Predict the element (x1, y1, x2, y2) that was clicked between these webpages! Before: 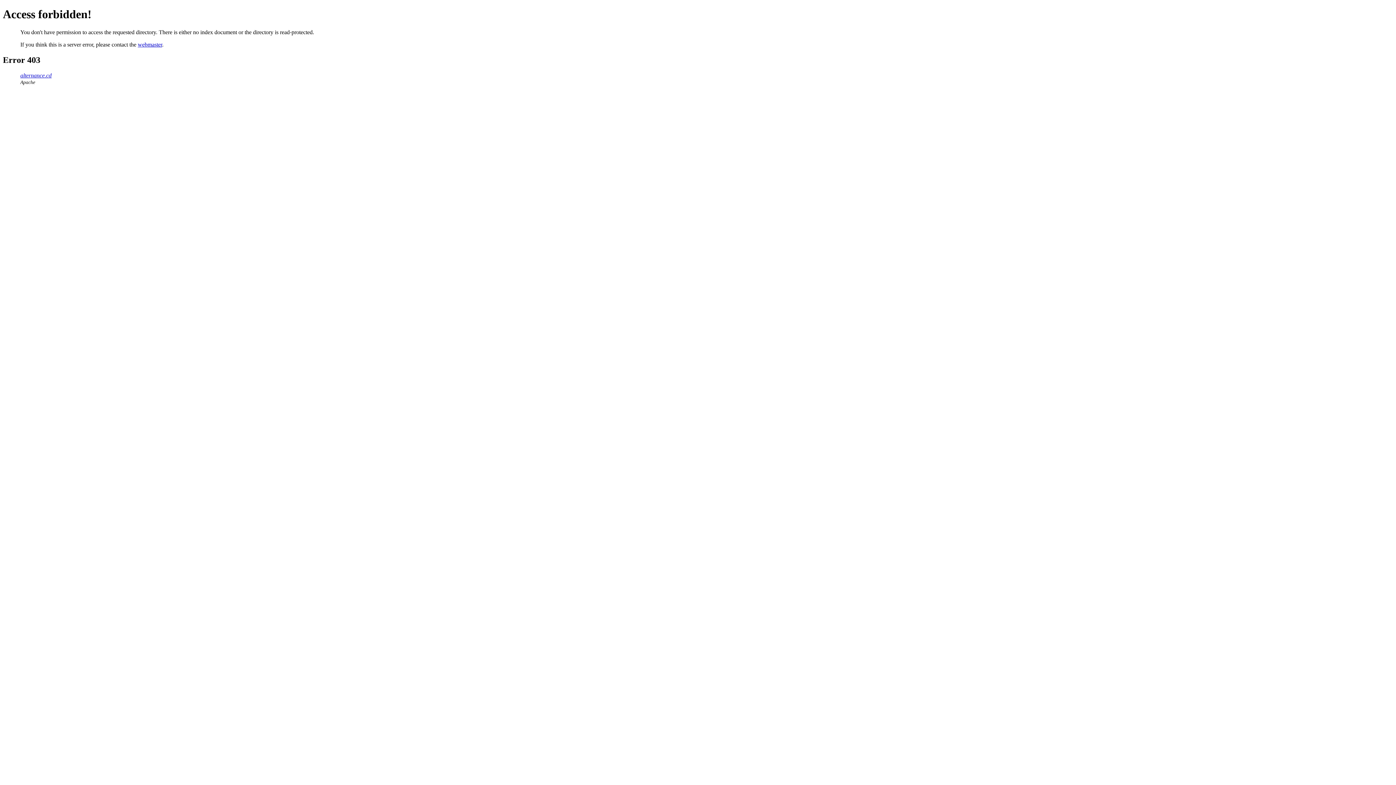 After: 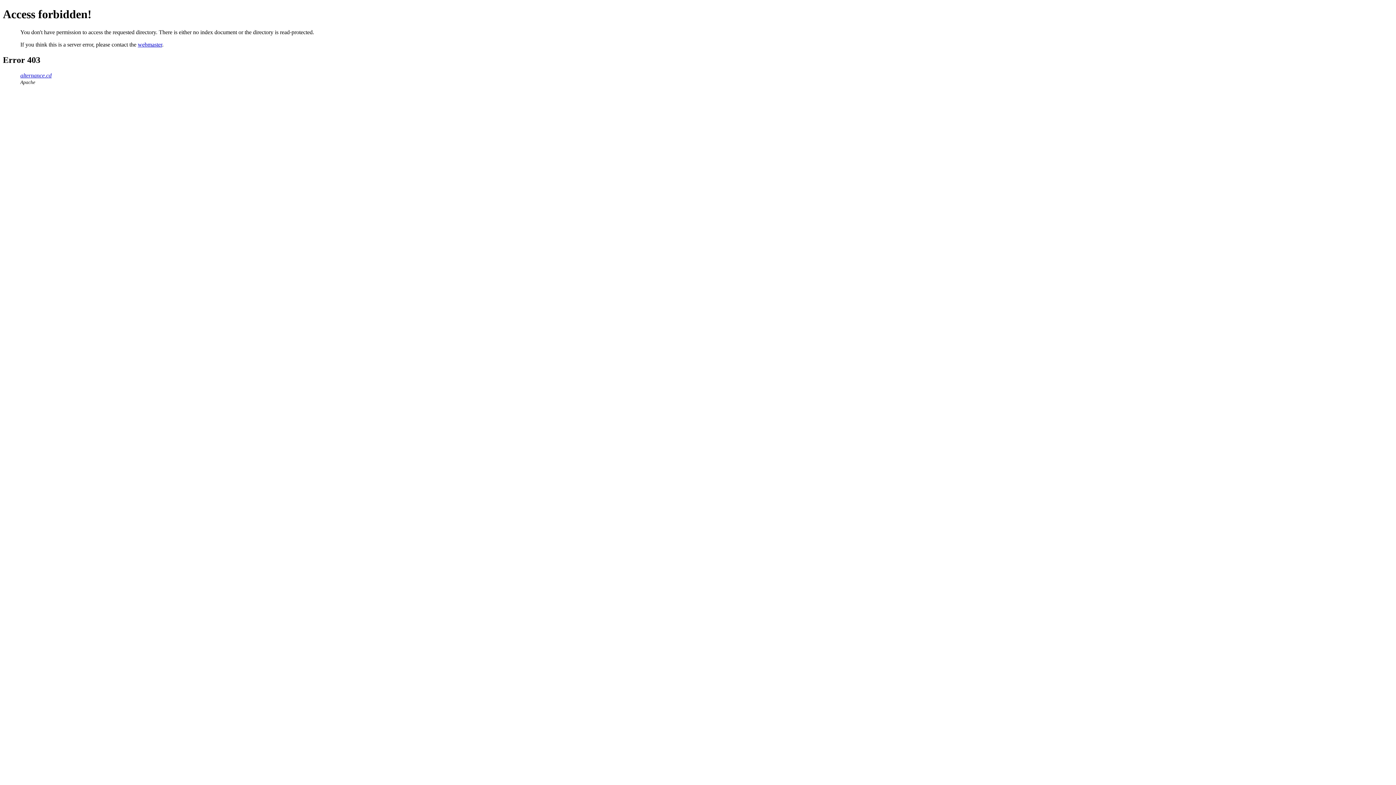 Action: label: alternance.cd bbox: (20, 72, 51, 78)